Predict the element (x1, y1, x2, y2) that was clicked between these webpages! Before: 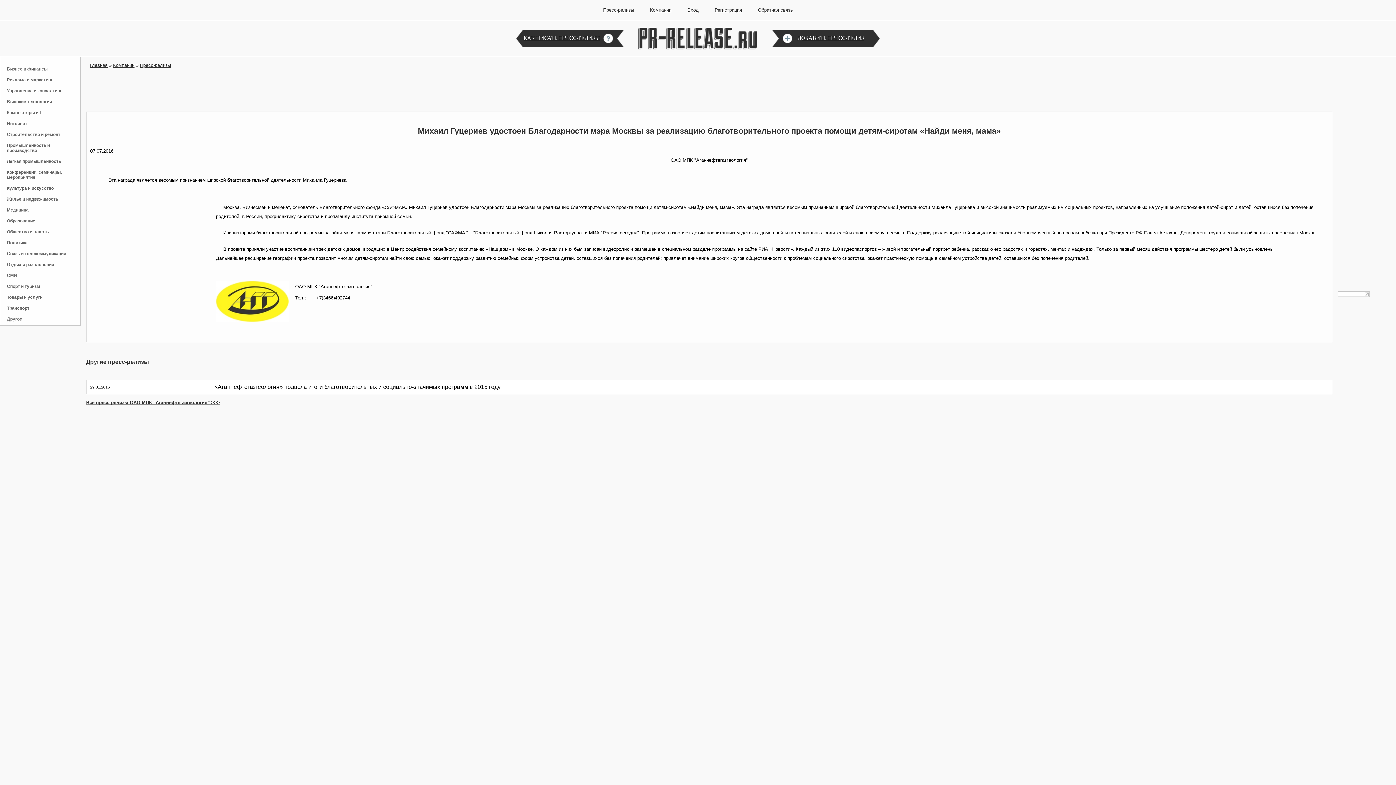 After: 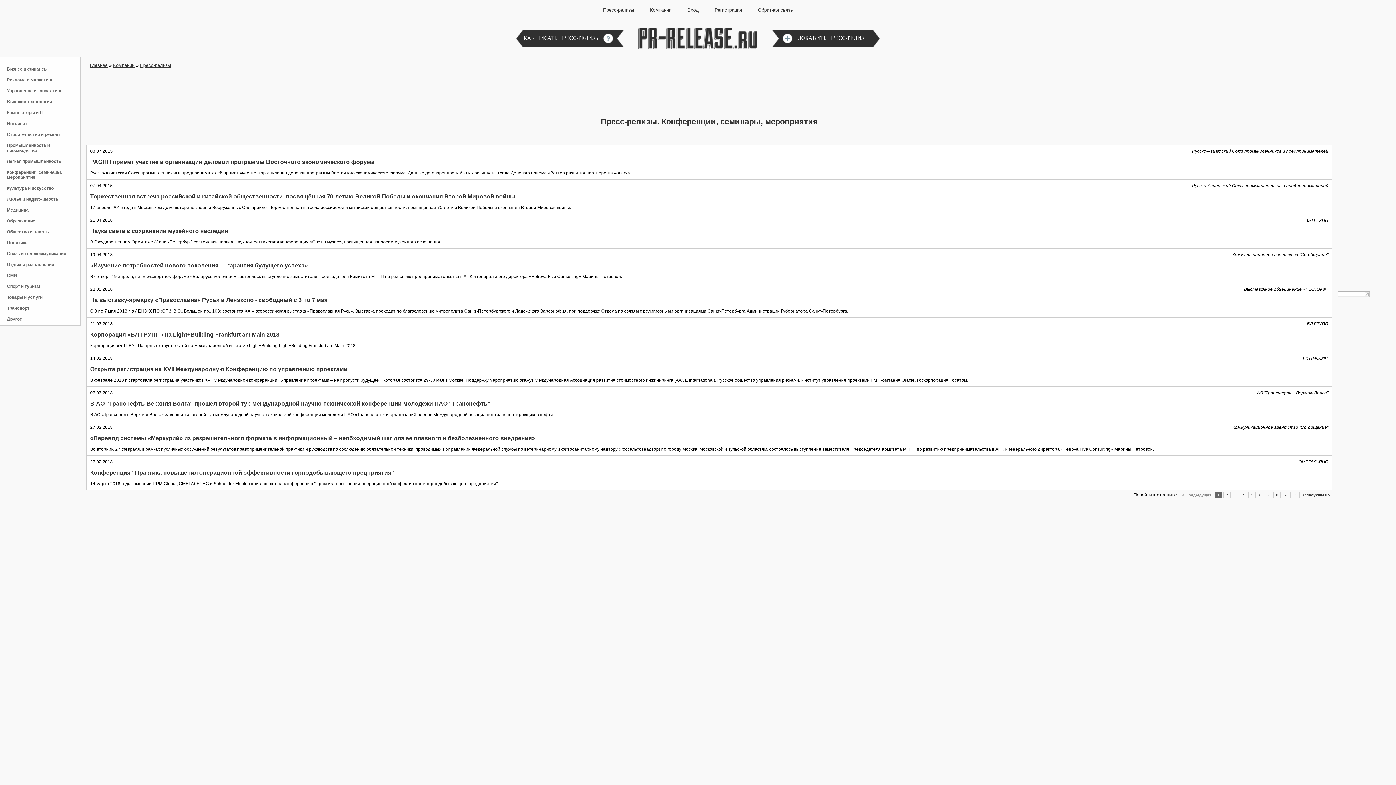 Action: bbox: (6, 169, 61, 180) label: Конференции, семинары, мероприятия